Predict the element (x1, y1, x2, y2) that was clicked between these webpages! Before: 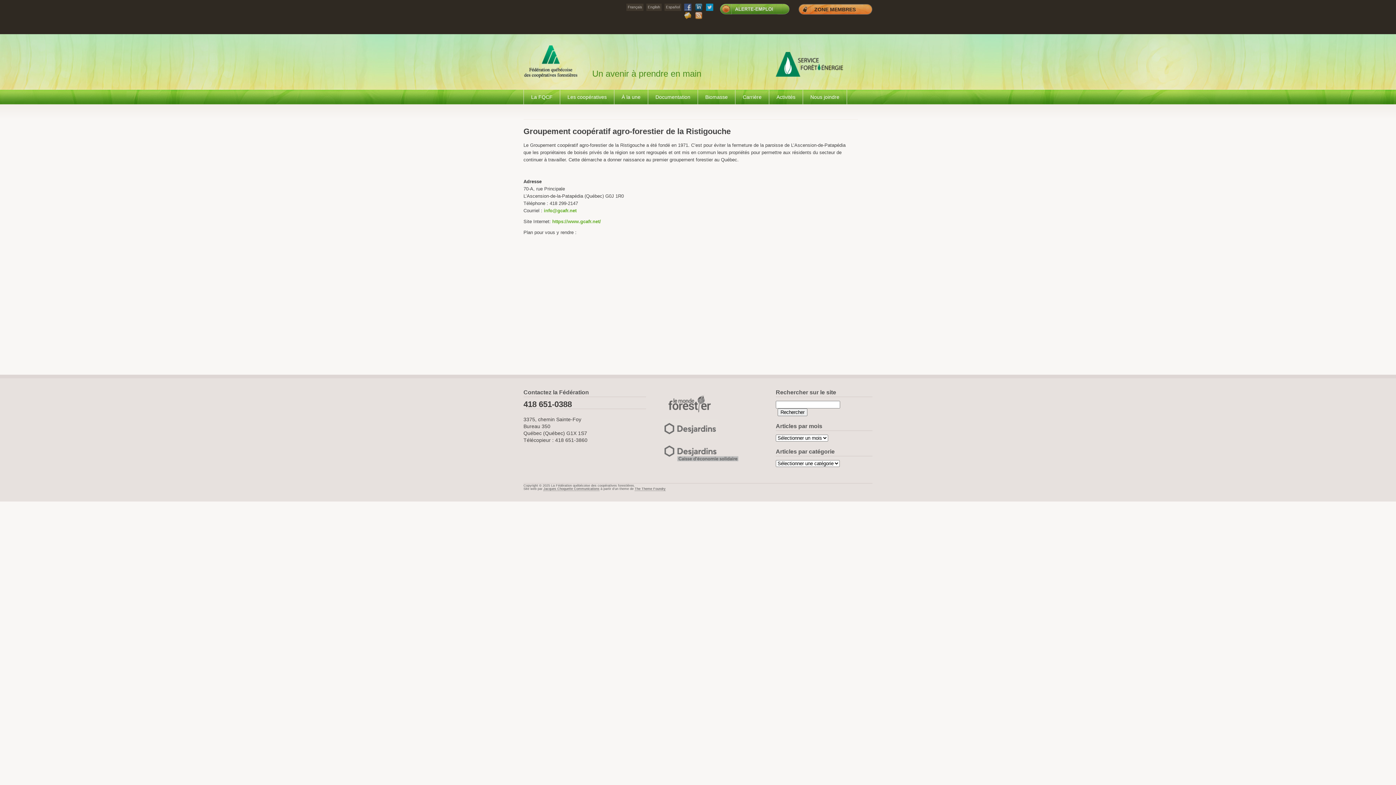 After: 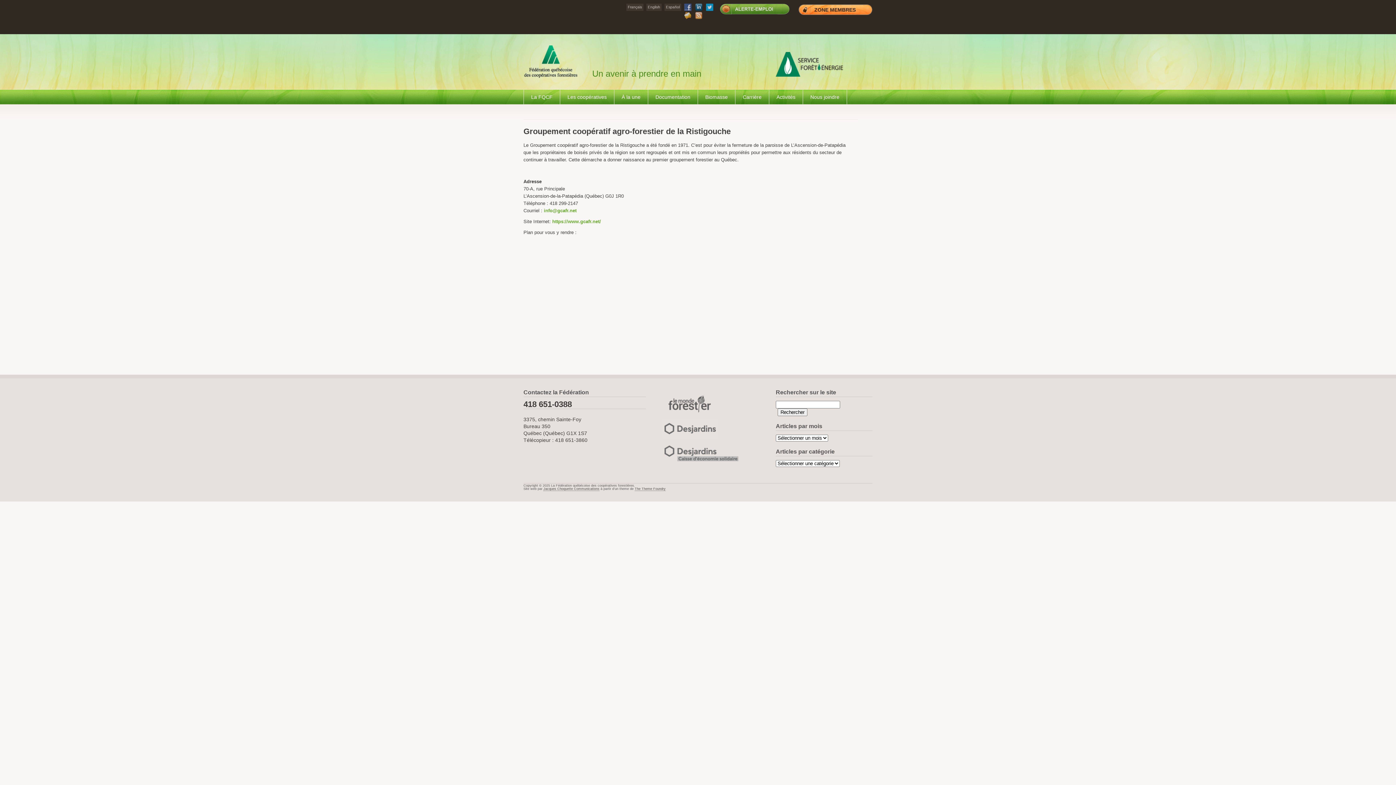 Action: label: ZONE MEMBRES bbox: (798, 4, 872, 14)